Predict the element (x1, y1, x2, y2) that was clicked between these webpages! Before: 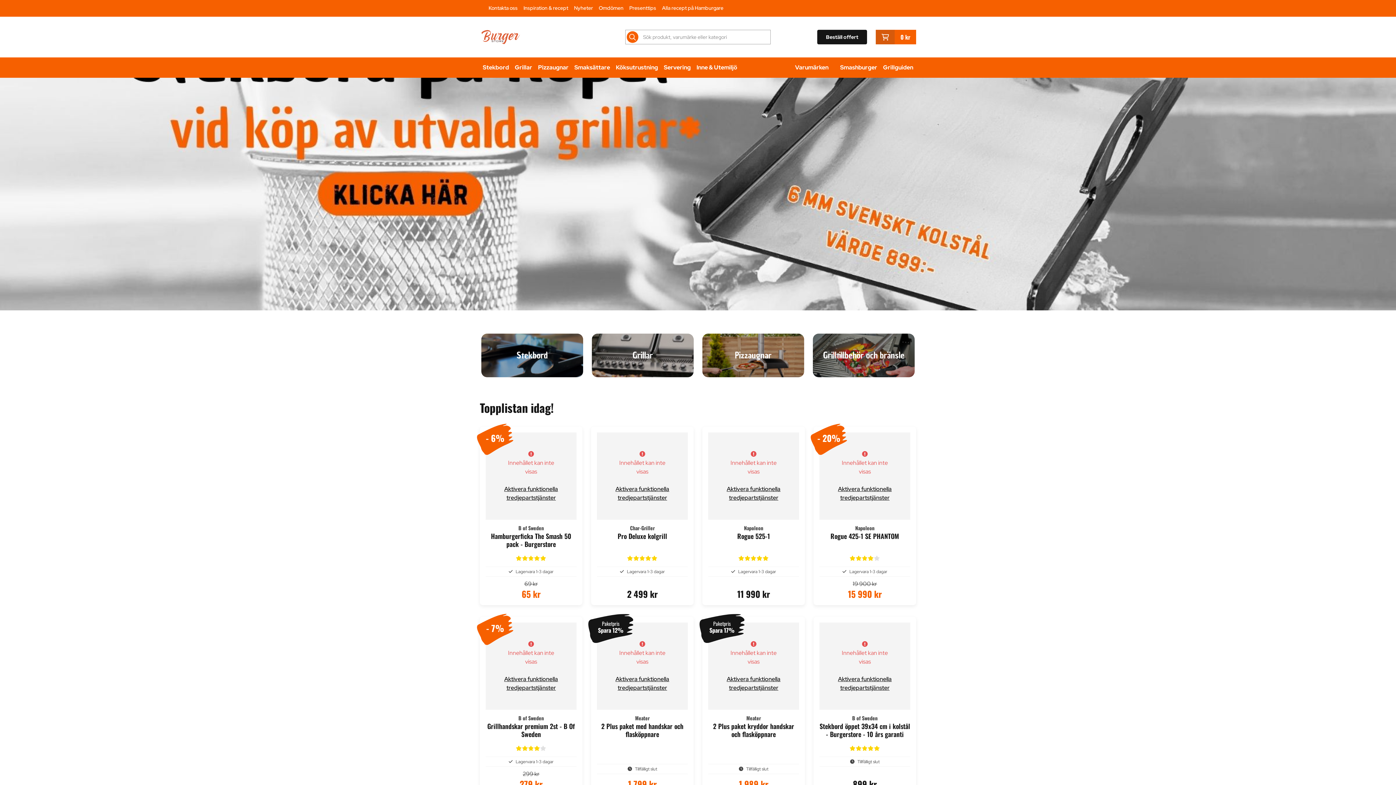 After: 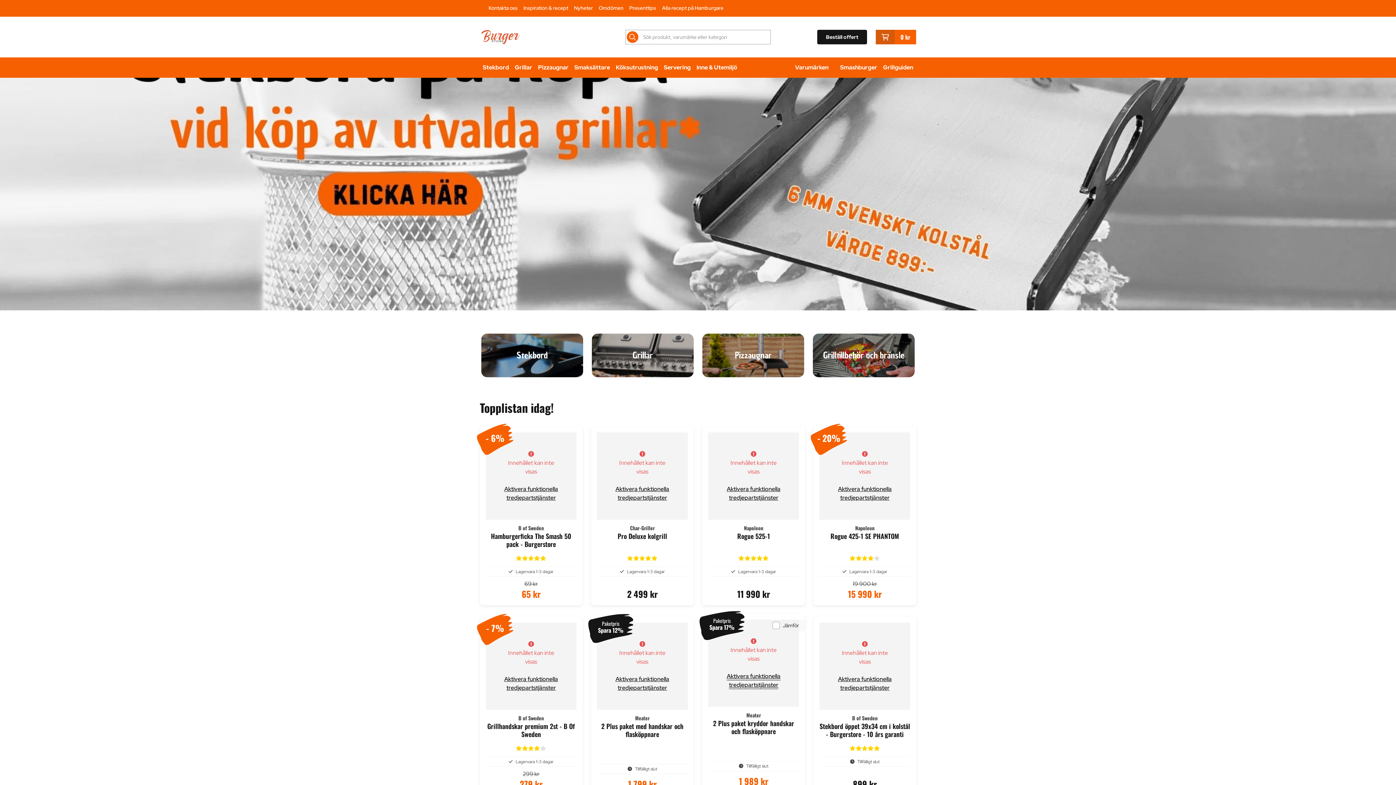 Action: label: Innehållet kan inte visas

Aktivera funktionella tredjepartstjänster
Meater
2 Plus paket kryddor handskar och flasköppnare bbox: (708, 622, 799, 746)